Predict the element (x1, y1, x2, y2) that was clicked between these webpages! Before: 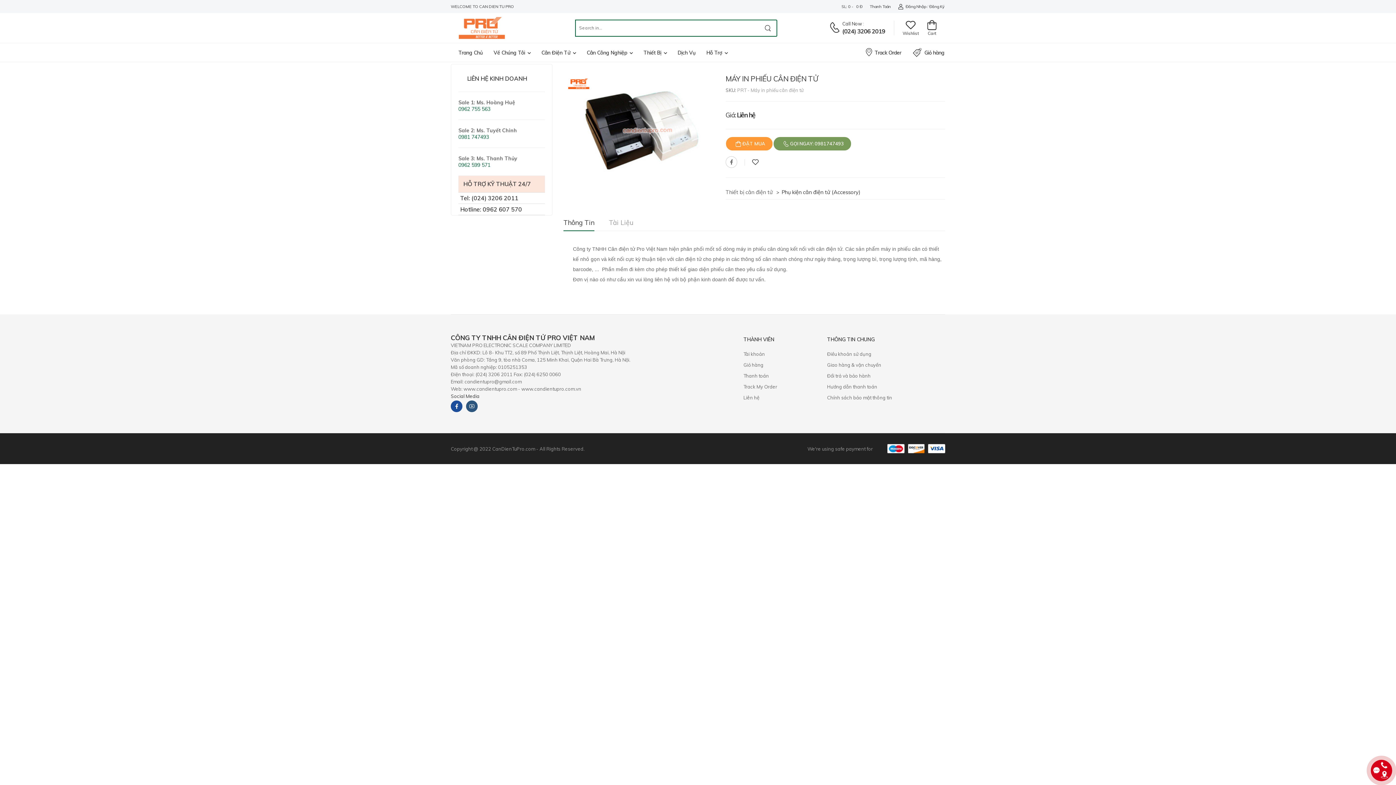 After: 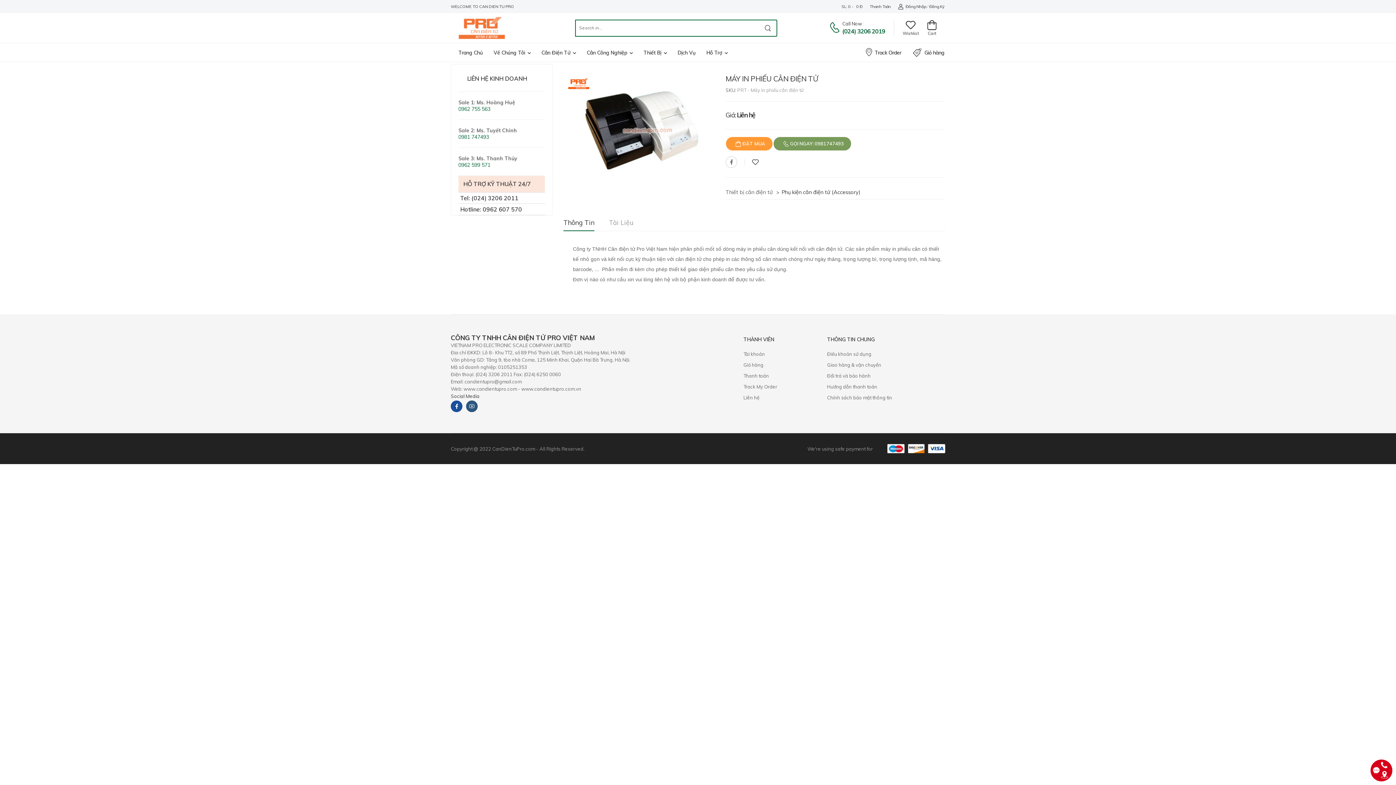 Action: label: (024) 3206 2019 bbox: (842, 27, 885, 34)